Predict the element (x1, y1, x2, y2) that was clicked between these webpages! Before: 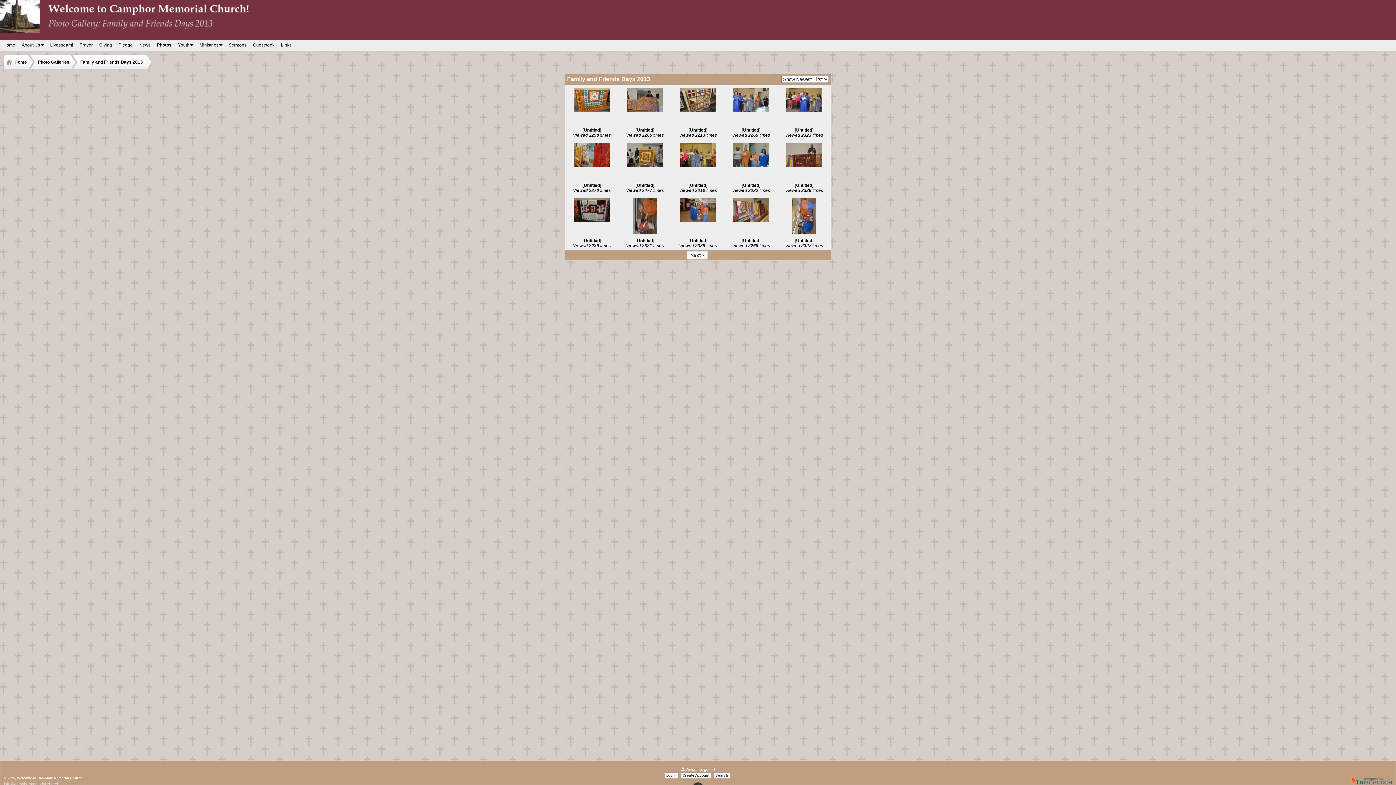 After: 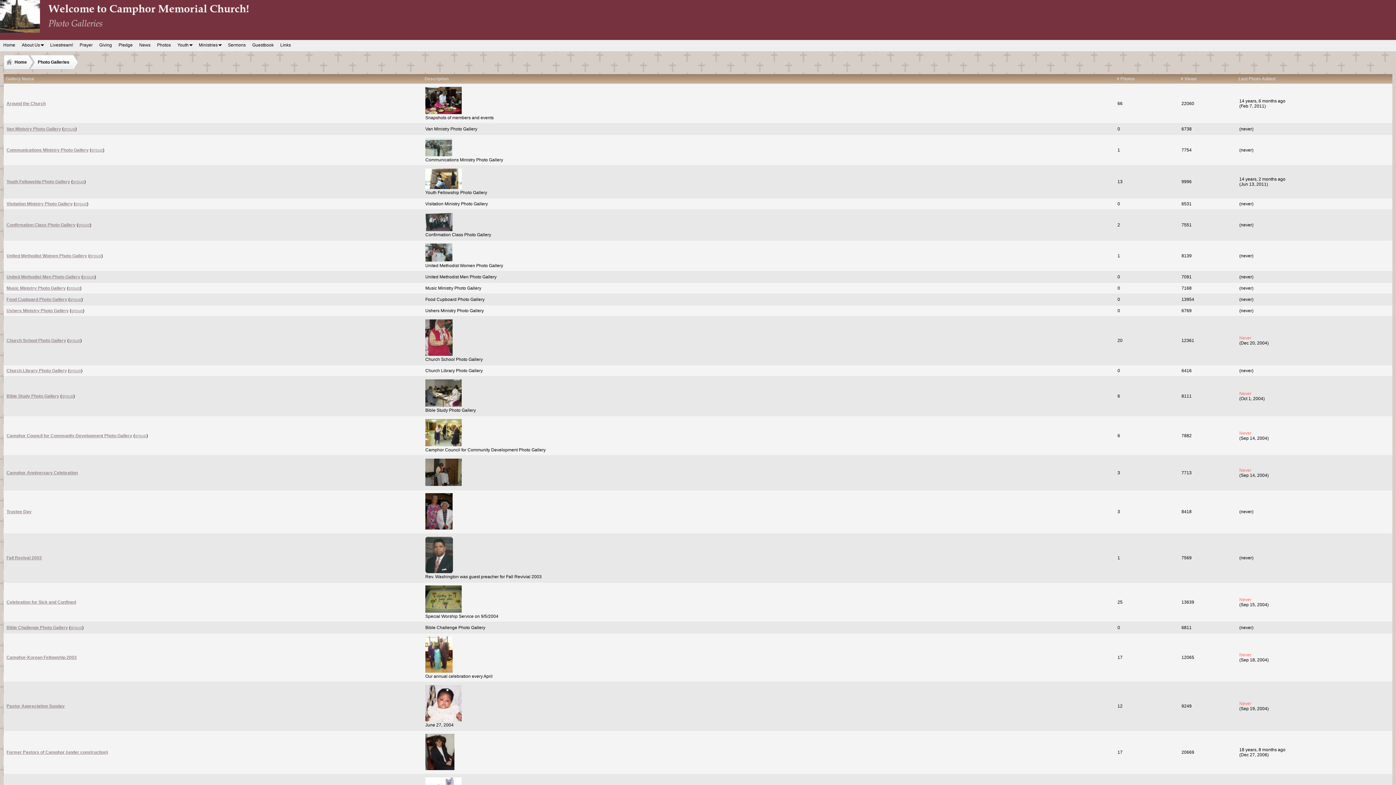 Action: bbox: (157, 42, 171, 47) label: Photos